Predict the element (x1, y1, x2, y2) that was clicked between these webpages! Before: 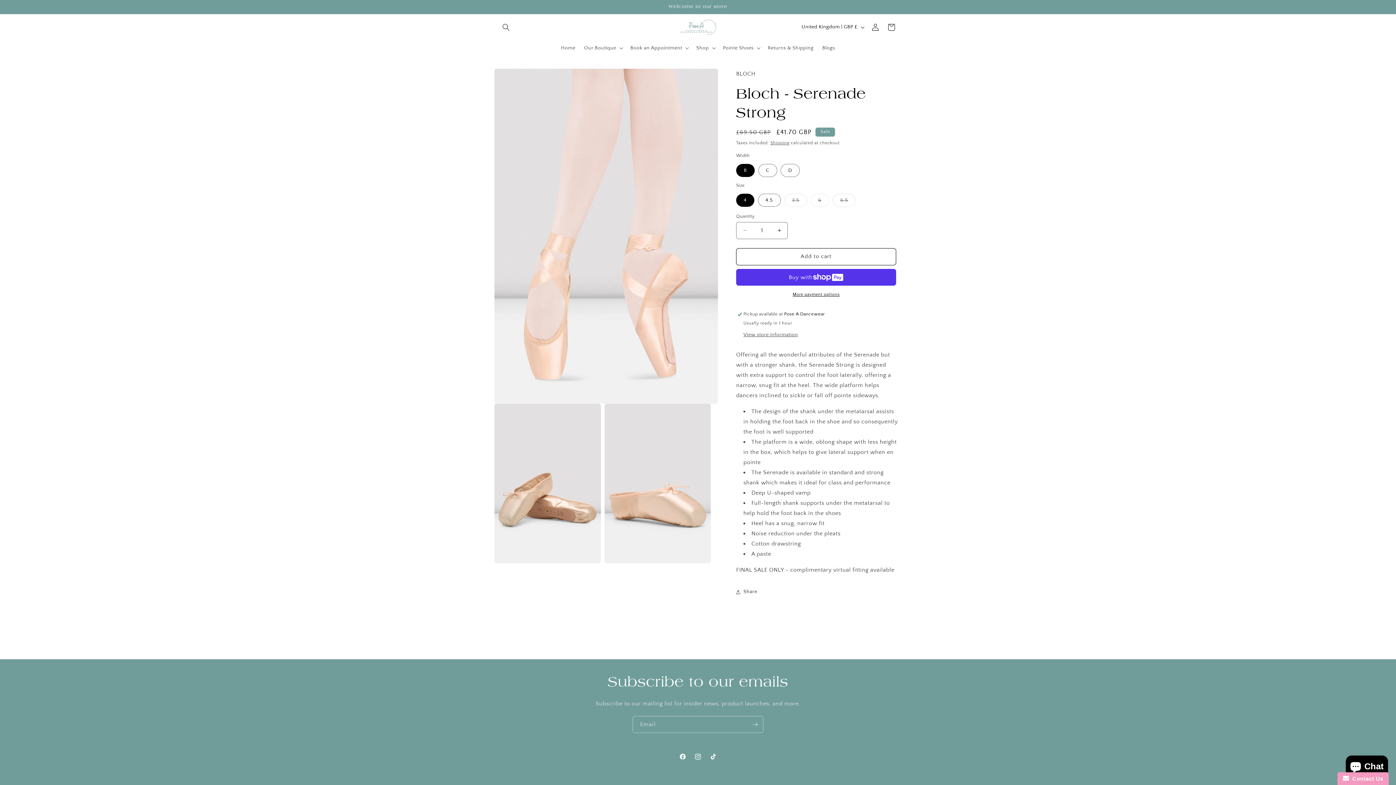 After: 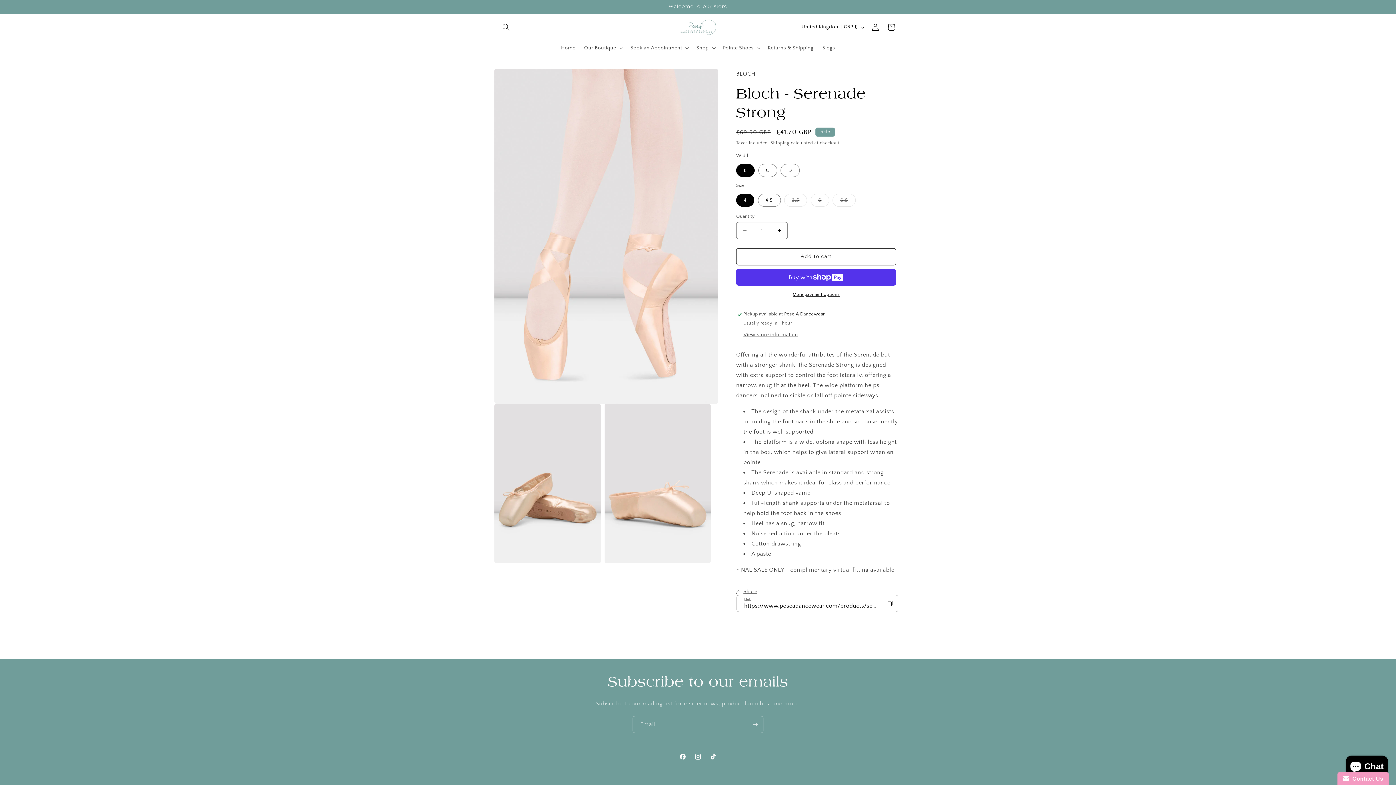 Action: bbox: (736, 584, 757, 600) label: Share